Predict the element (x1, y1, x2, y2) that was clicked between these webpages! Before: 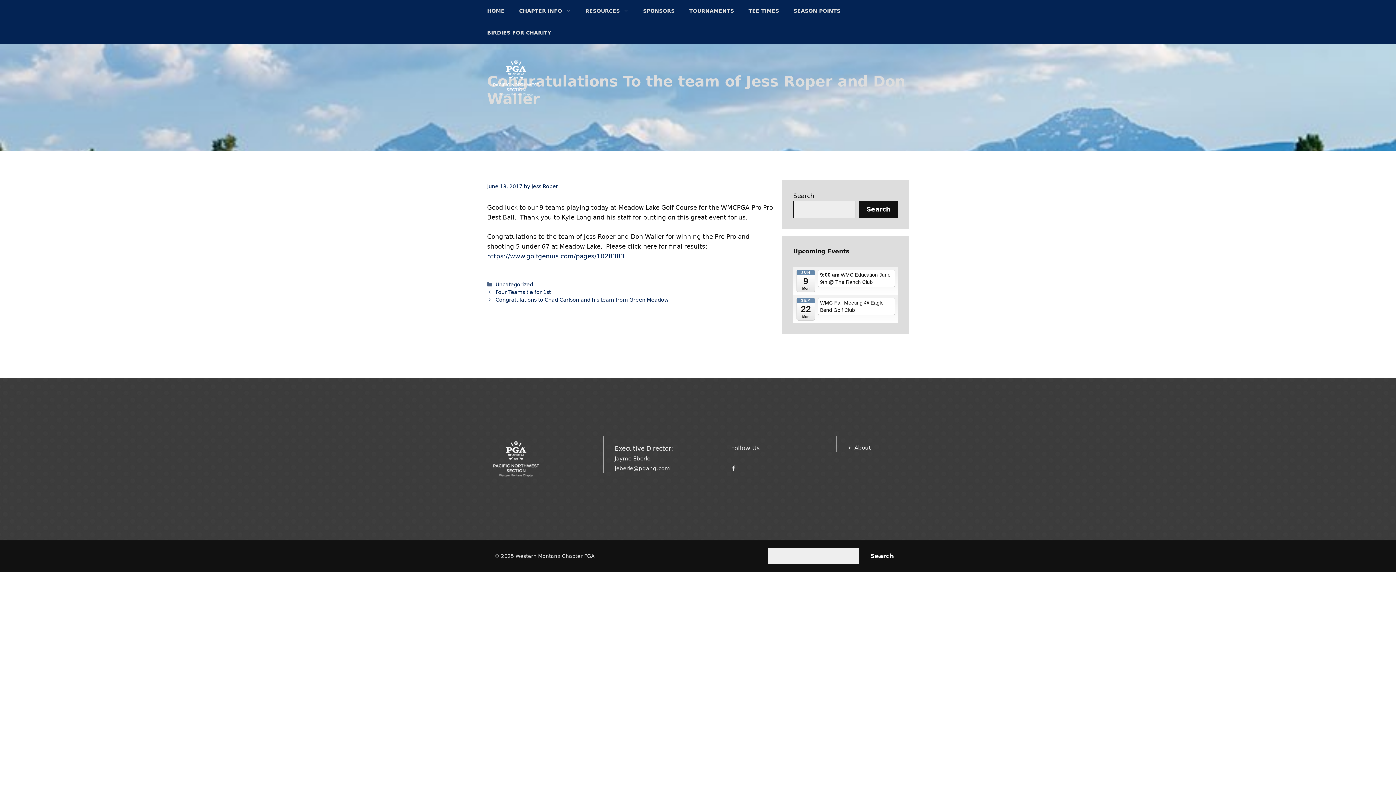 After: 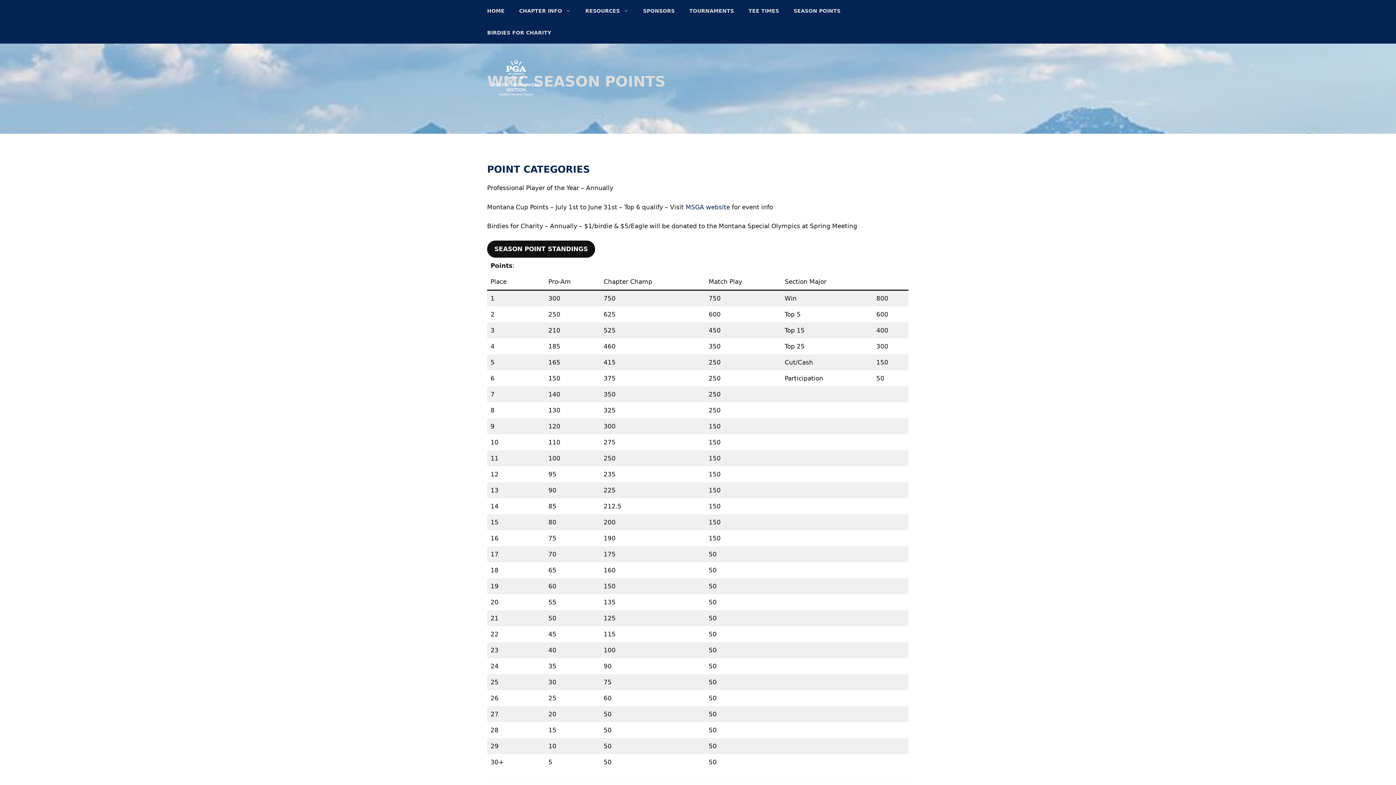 Action: label: SEASON POINTS bbox: (786, 0, 848, 21)